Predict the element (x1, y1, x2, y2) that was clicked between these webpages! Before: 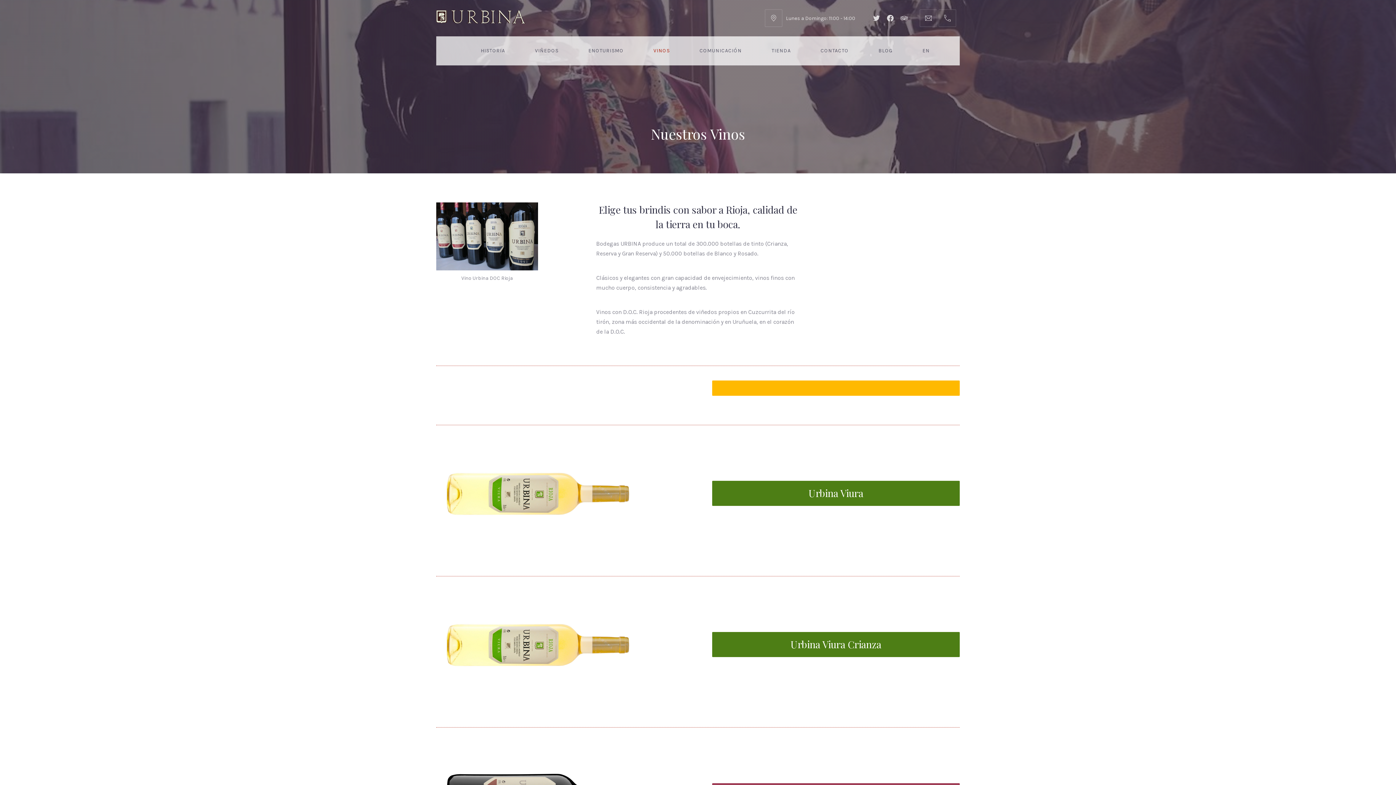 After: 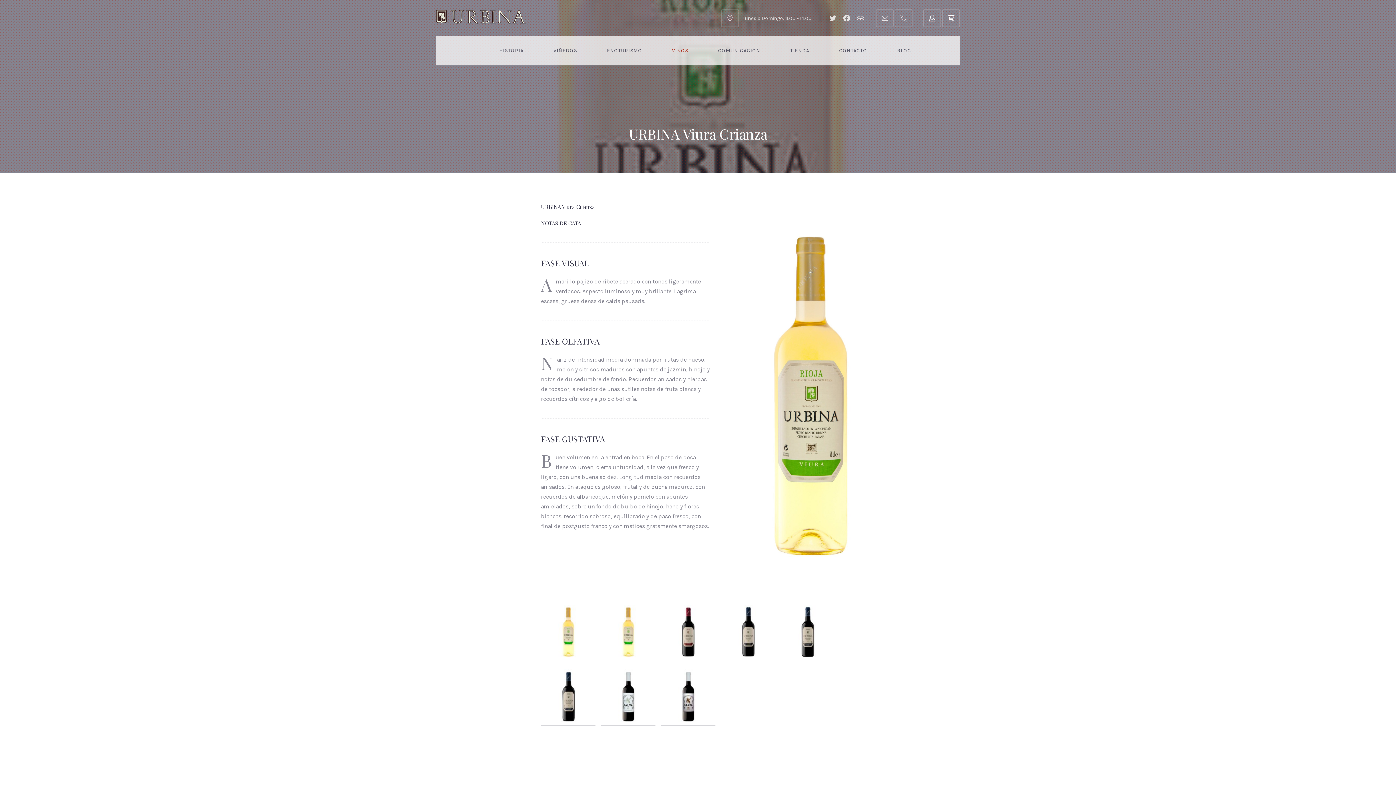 Action: bbox: (790, 638, 881, 651) label: Urbina Viura Crianza